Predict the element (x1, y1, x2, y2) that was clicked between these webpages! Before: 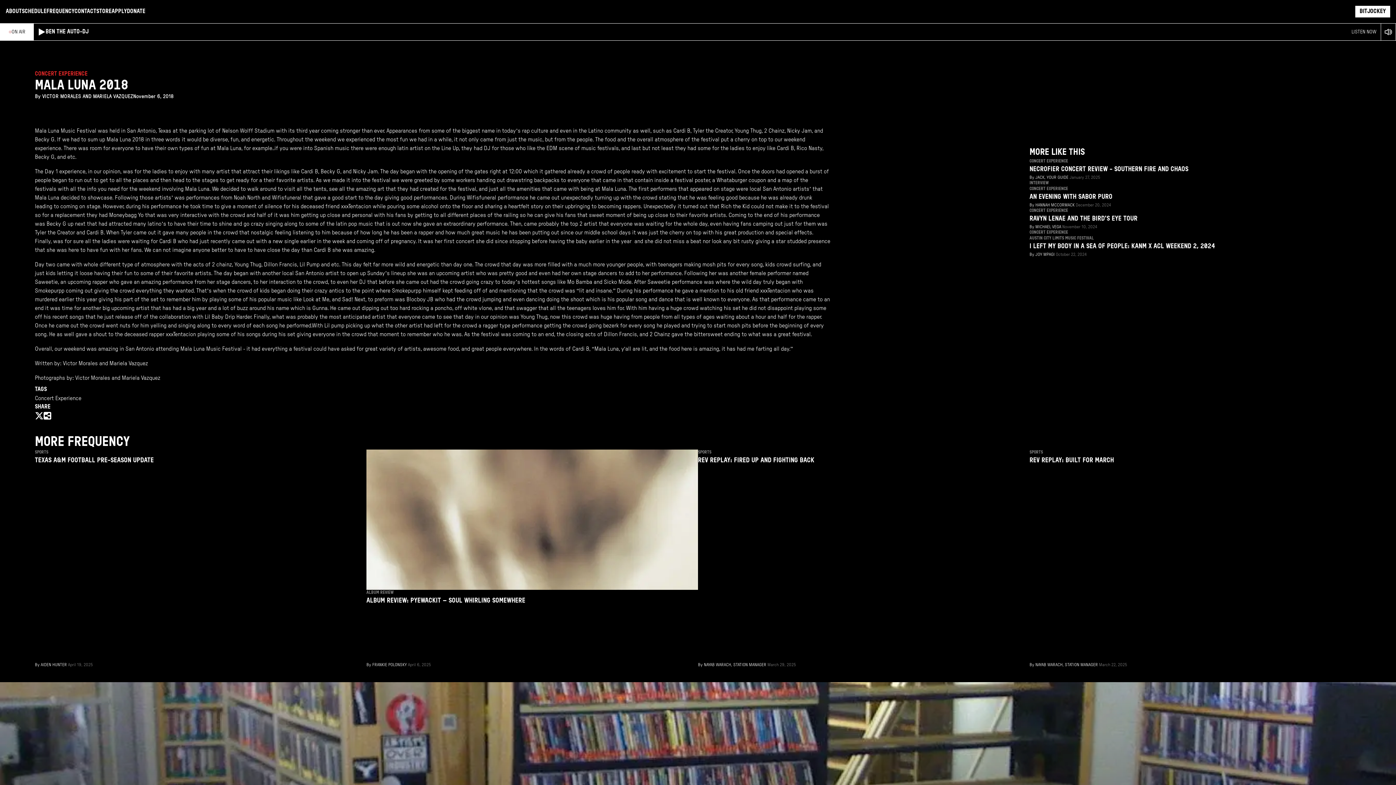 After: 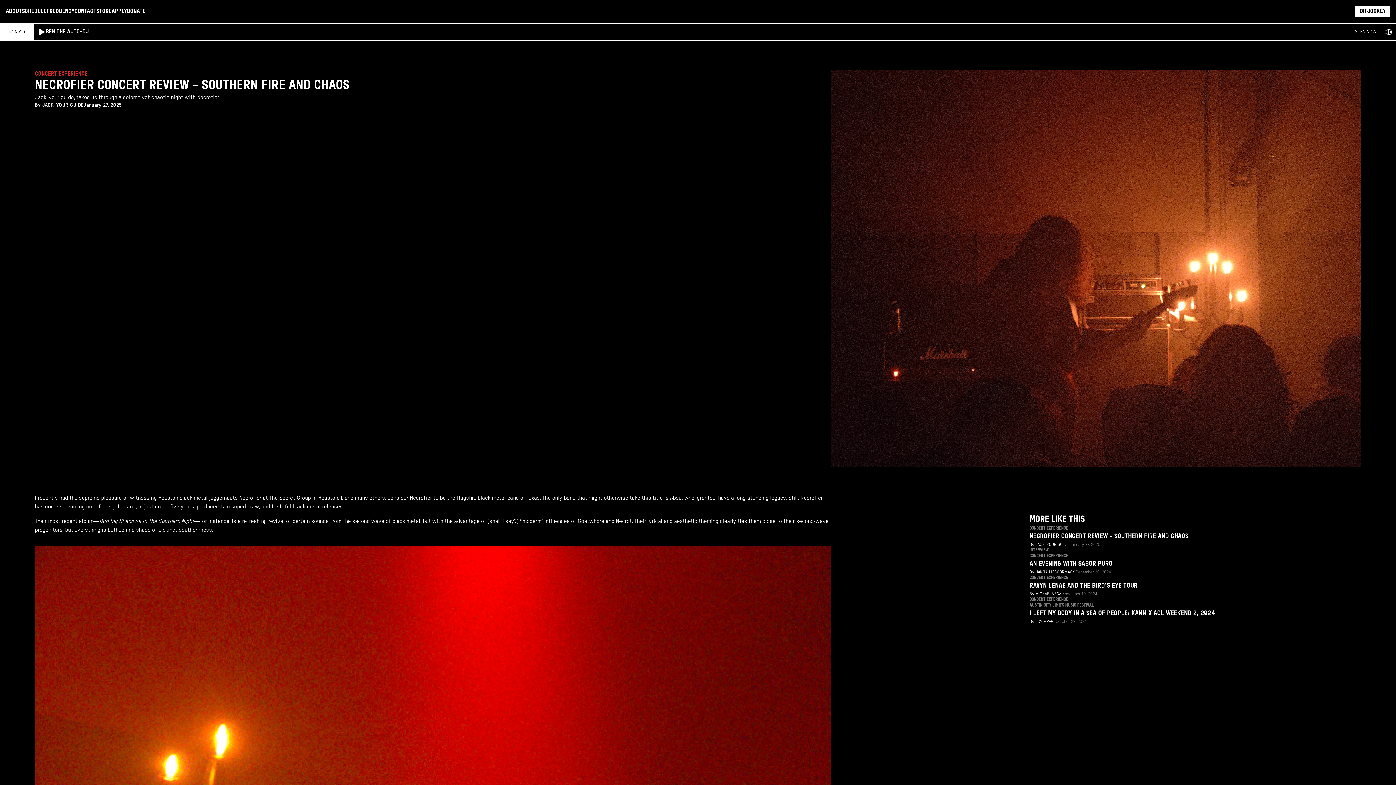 Action: label: CONCERT EXPERIENCE
NECROFIER CONCERT REVIEW - SOUTHERN FIRE AND CHAOS
By JACK, YOUR GUIDE January 27, 2025 bbox: (1029, 158, 1361, 180)